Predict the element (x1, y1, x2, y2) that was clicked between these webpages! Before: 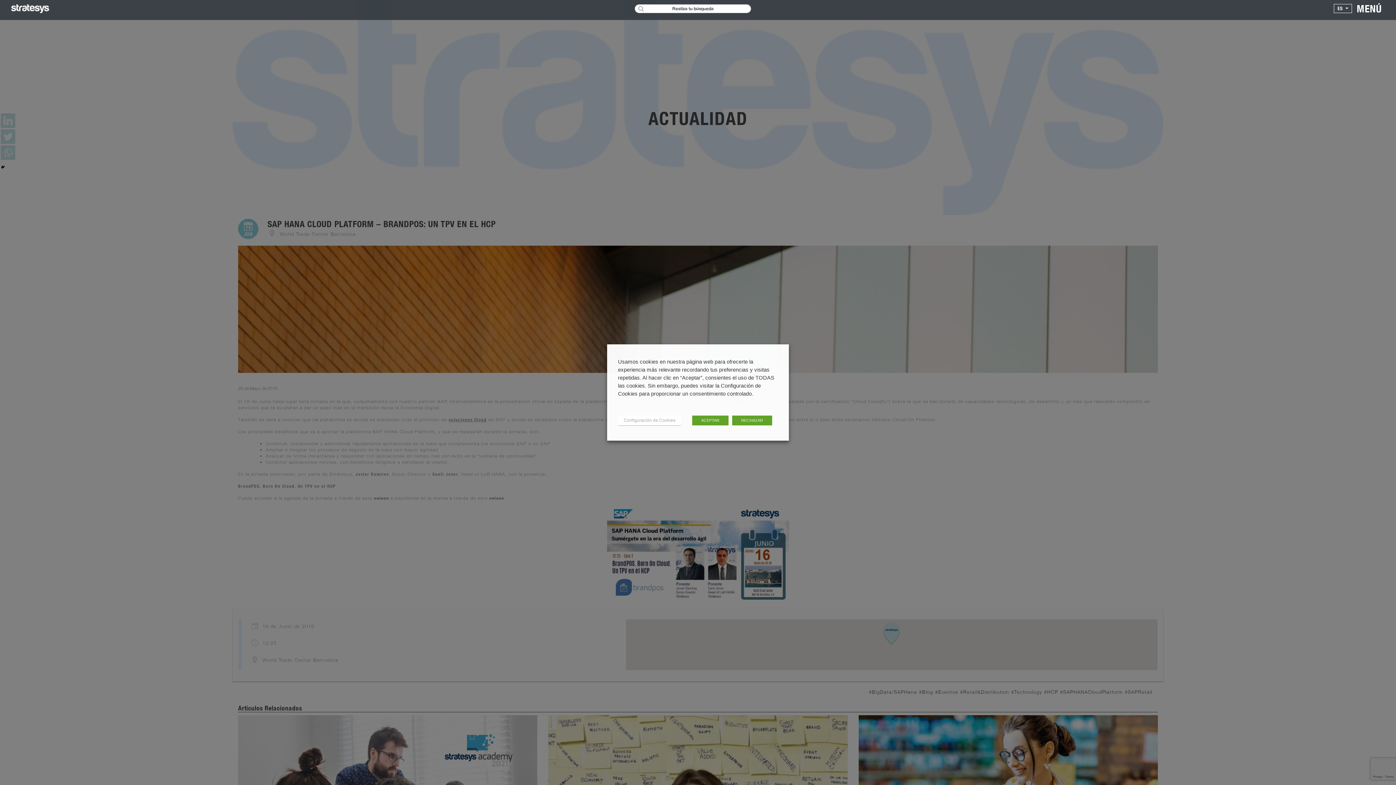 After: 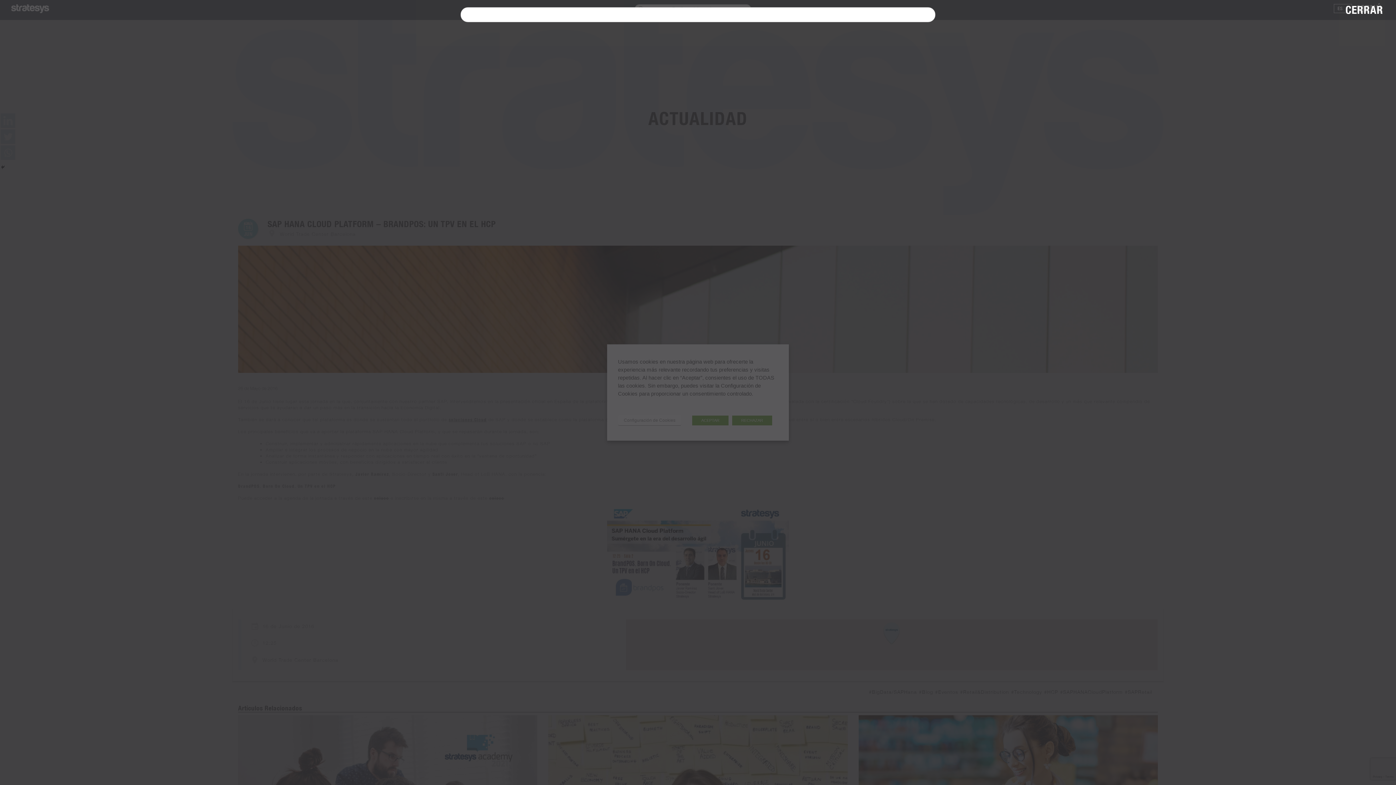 Action: bbox: (634, 4, 751, 12) label: Realiza tu búsqueda